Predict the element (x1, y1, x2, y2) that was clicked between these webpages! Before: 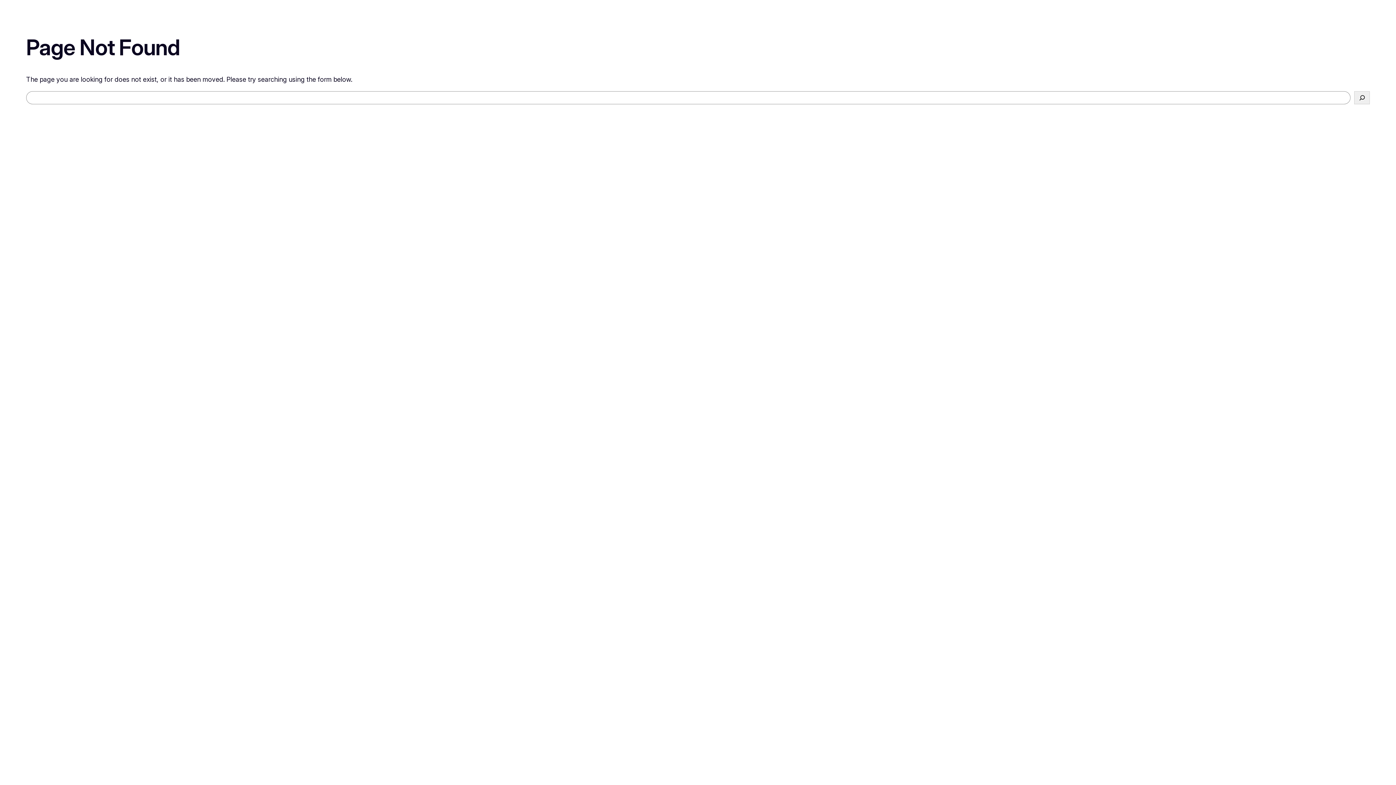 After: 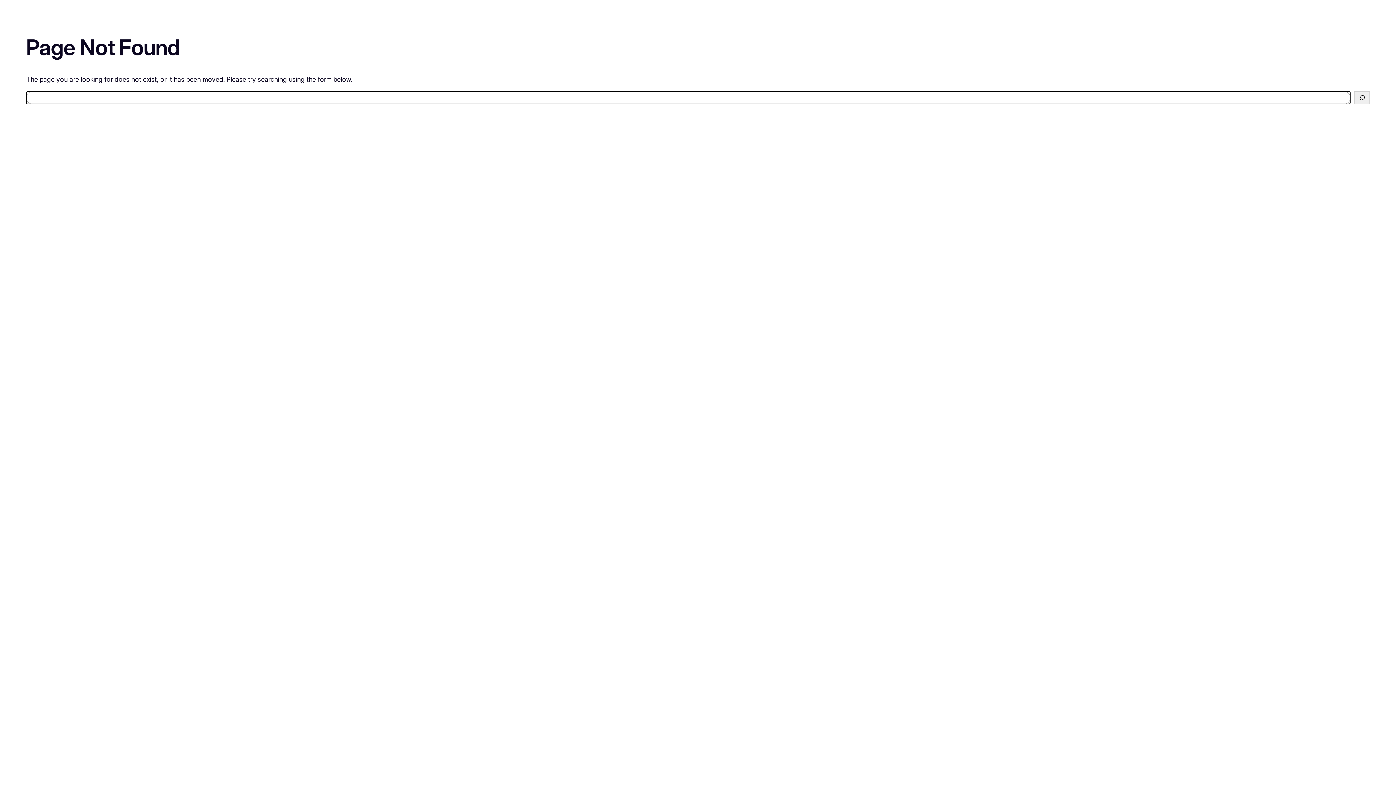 Action: bbox: (1354, 91, 1370, 104) label: Search